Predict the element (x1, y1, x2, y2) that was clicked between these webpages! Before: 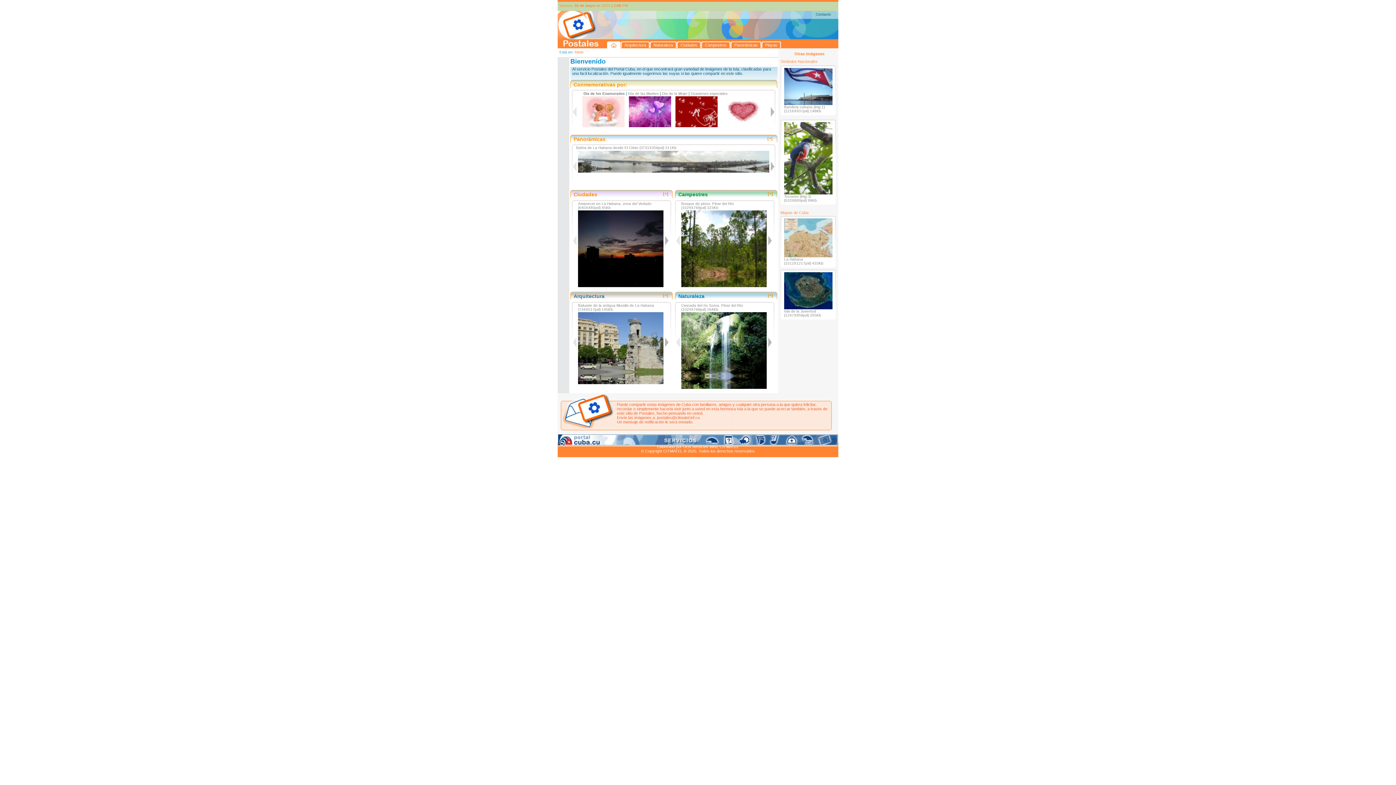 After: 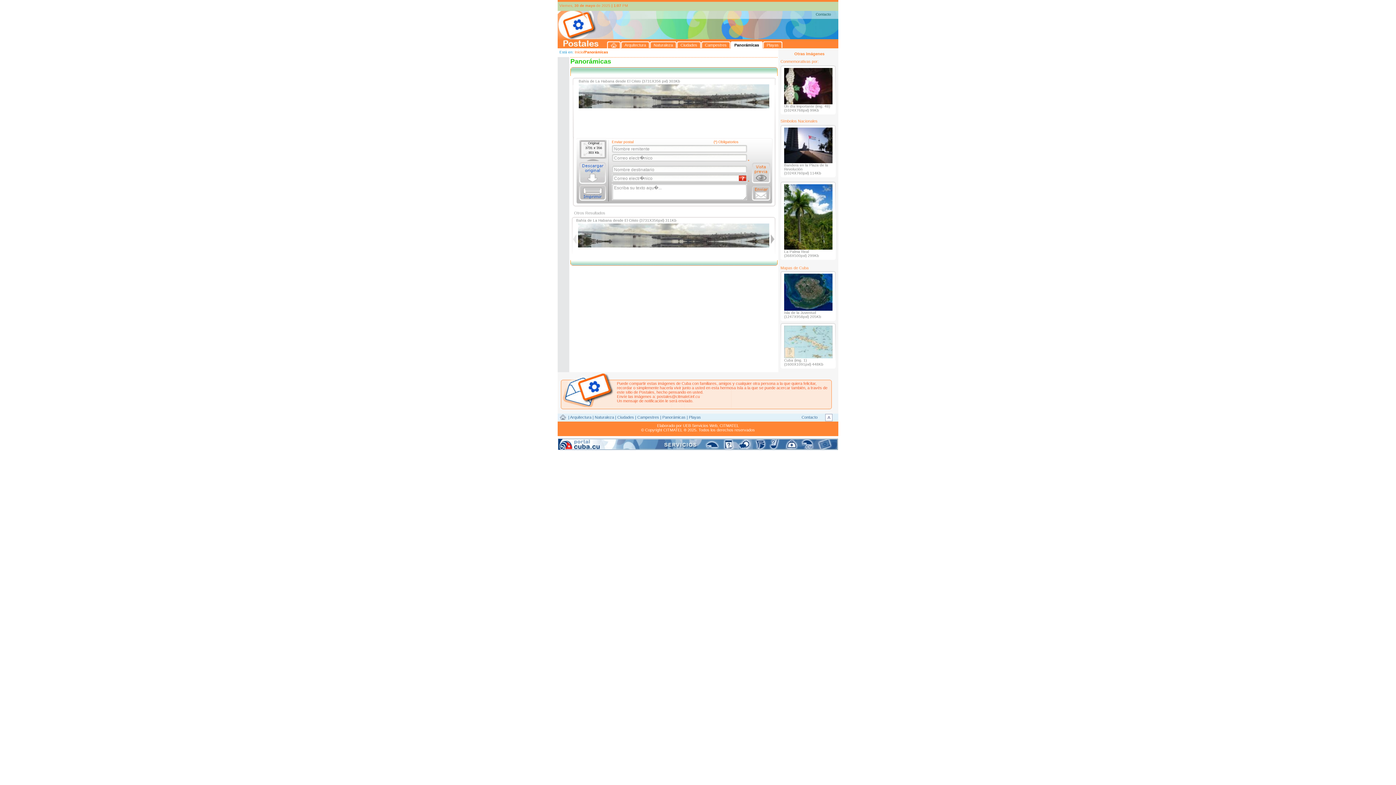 Action: bbox: (578, 150, 769, 172)